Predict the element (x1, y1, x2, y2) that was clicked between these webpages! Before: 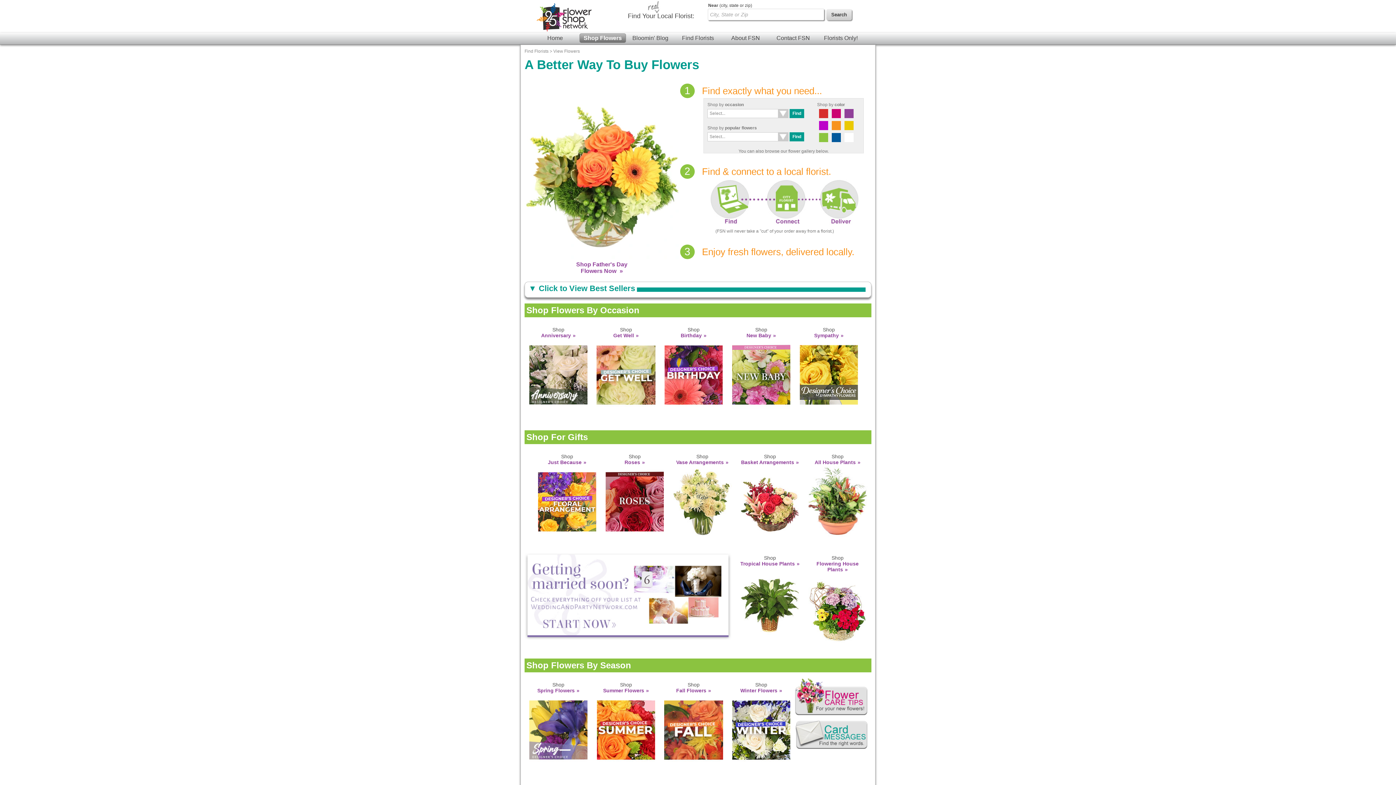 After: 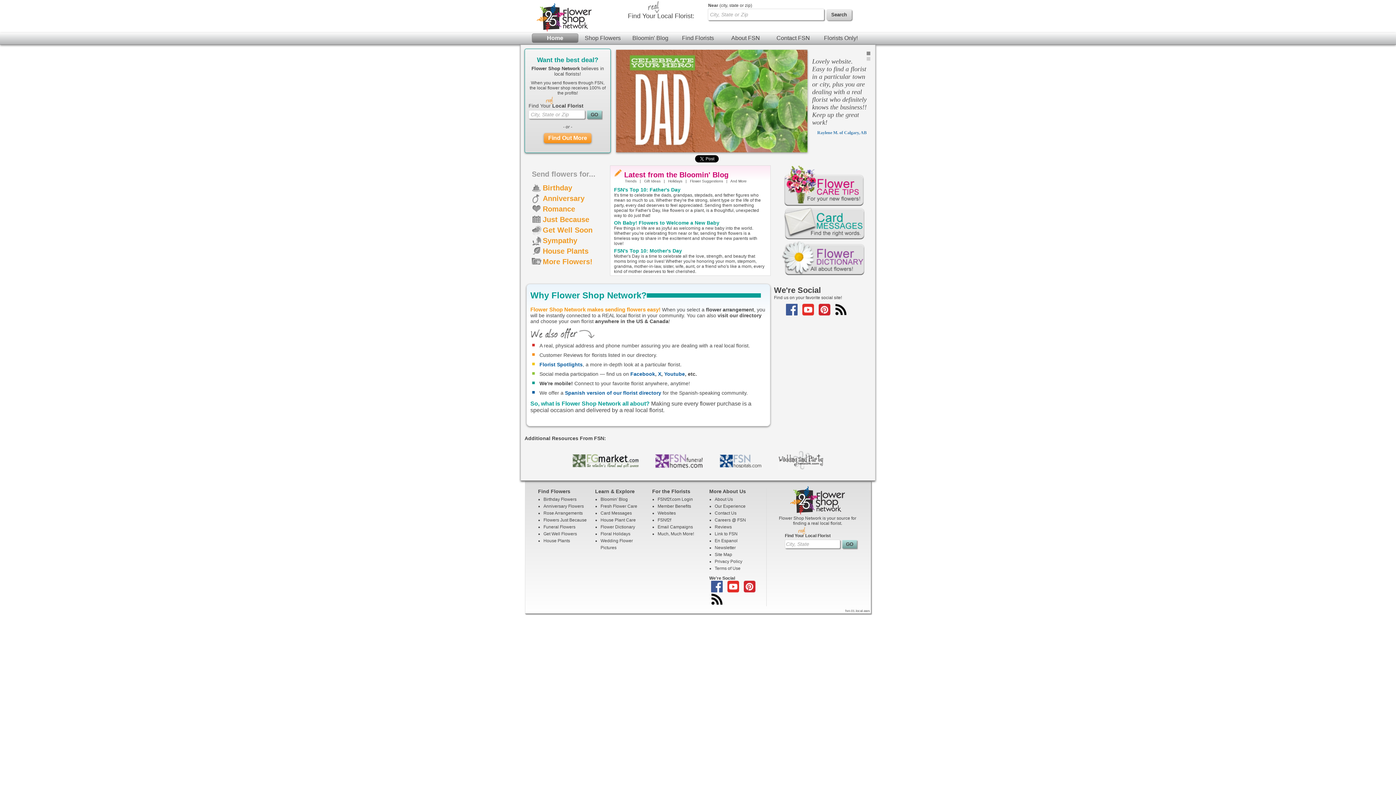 Action: bbox: (532, 33, 578, 42) label: Home